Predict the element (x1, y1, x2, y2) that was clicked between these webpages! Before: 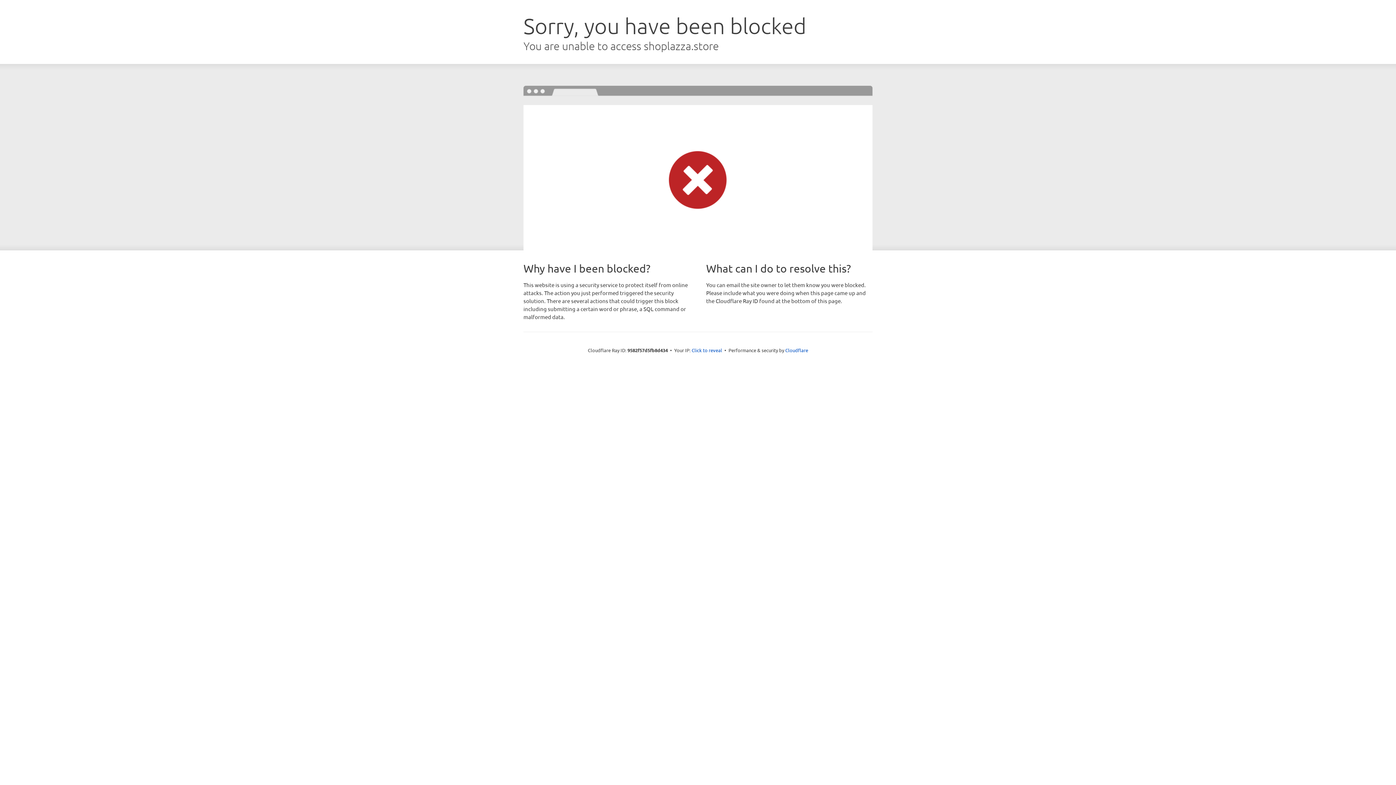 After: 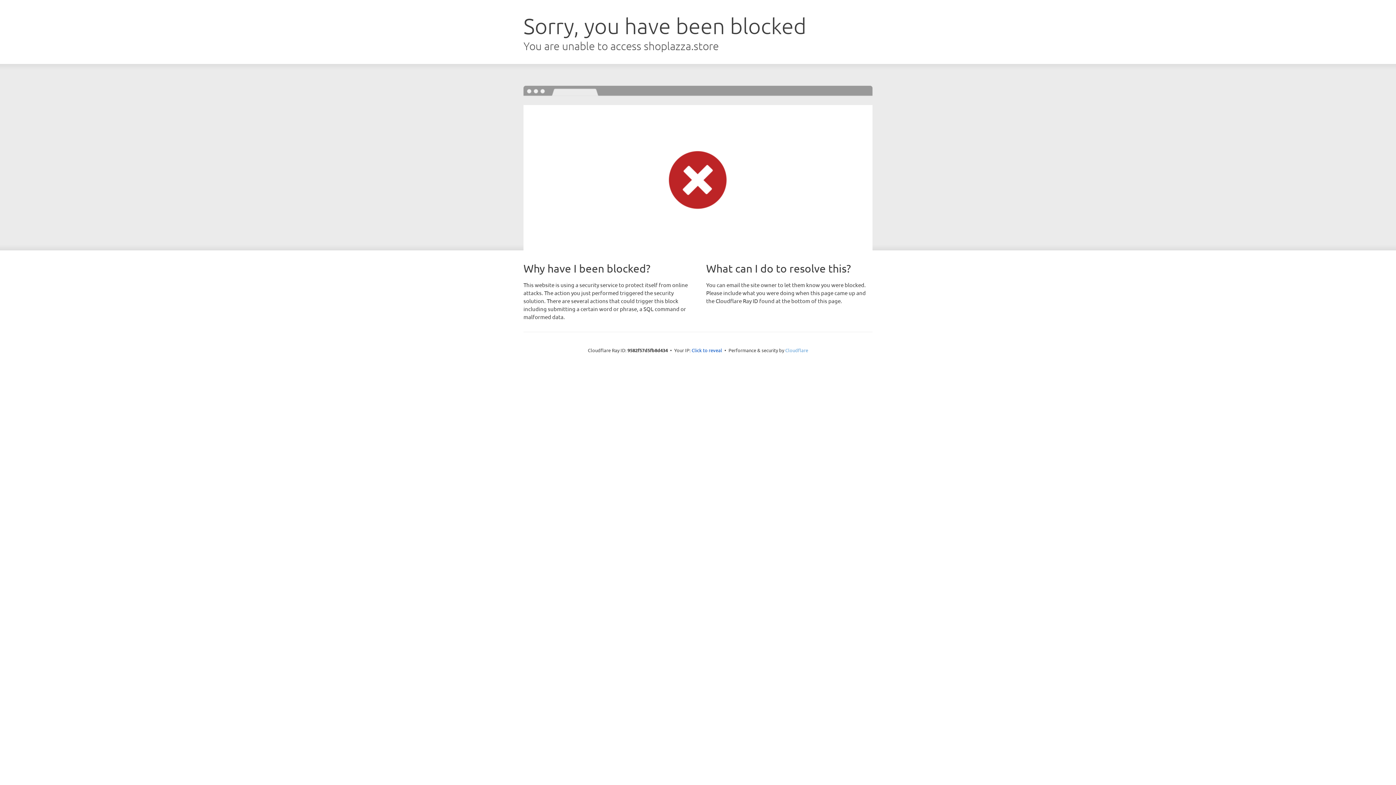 Action: label: Cloudflare bbox: (785, 347, 808, 353)